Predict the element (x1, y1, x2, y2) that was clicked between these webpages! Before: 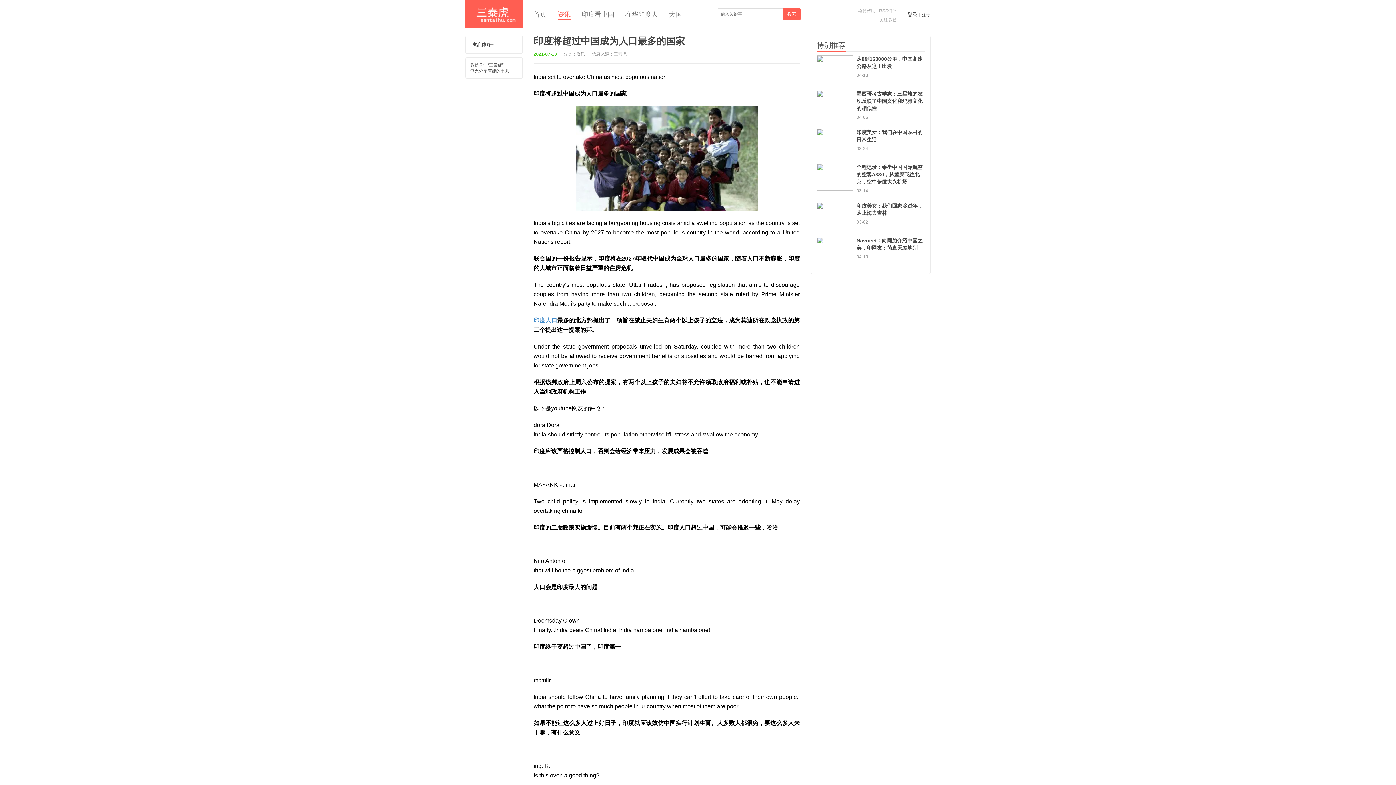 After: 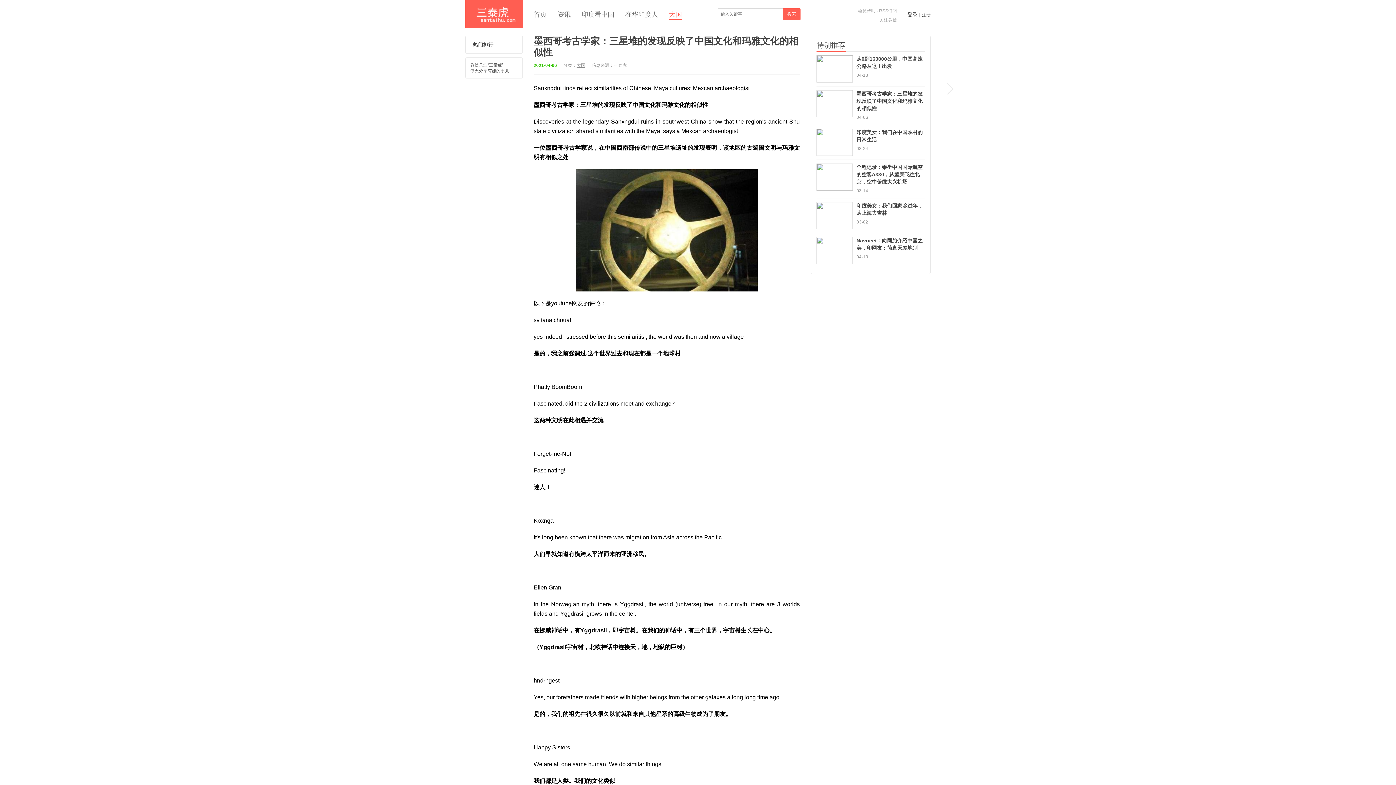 Action: bbox: (816, 86, 925, 125) label: 墨西哥考古学家：三星堆的发现反映了中国文化和玛雅文化的相似性

04-06